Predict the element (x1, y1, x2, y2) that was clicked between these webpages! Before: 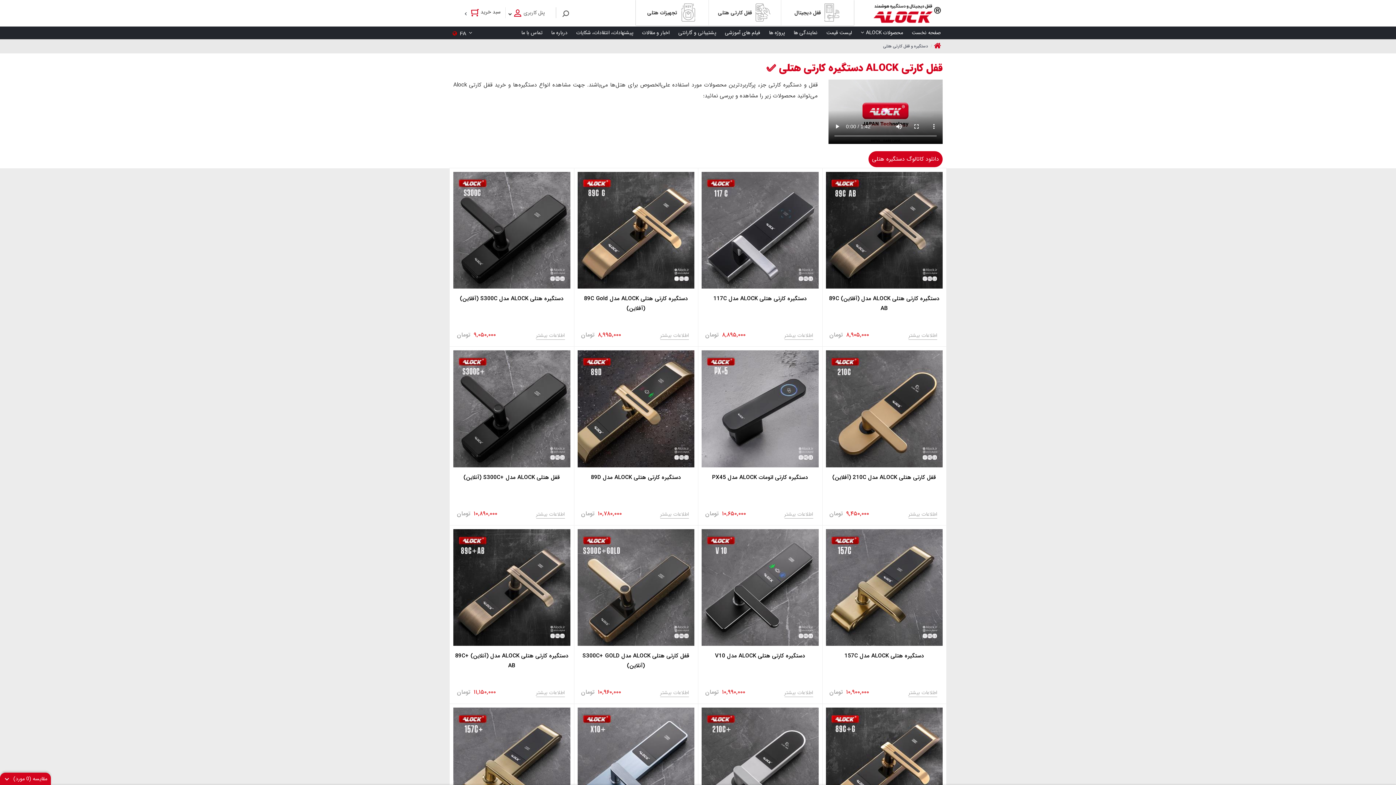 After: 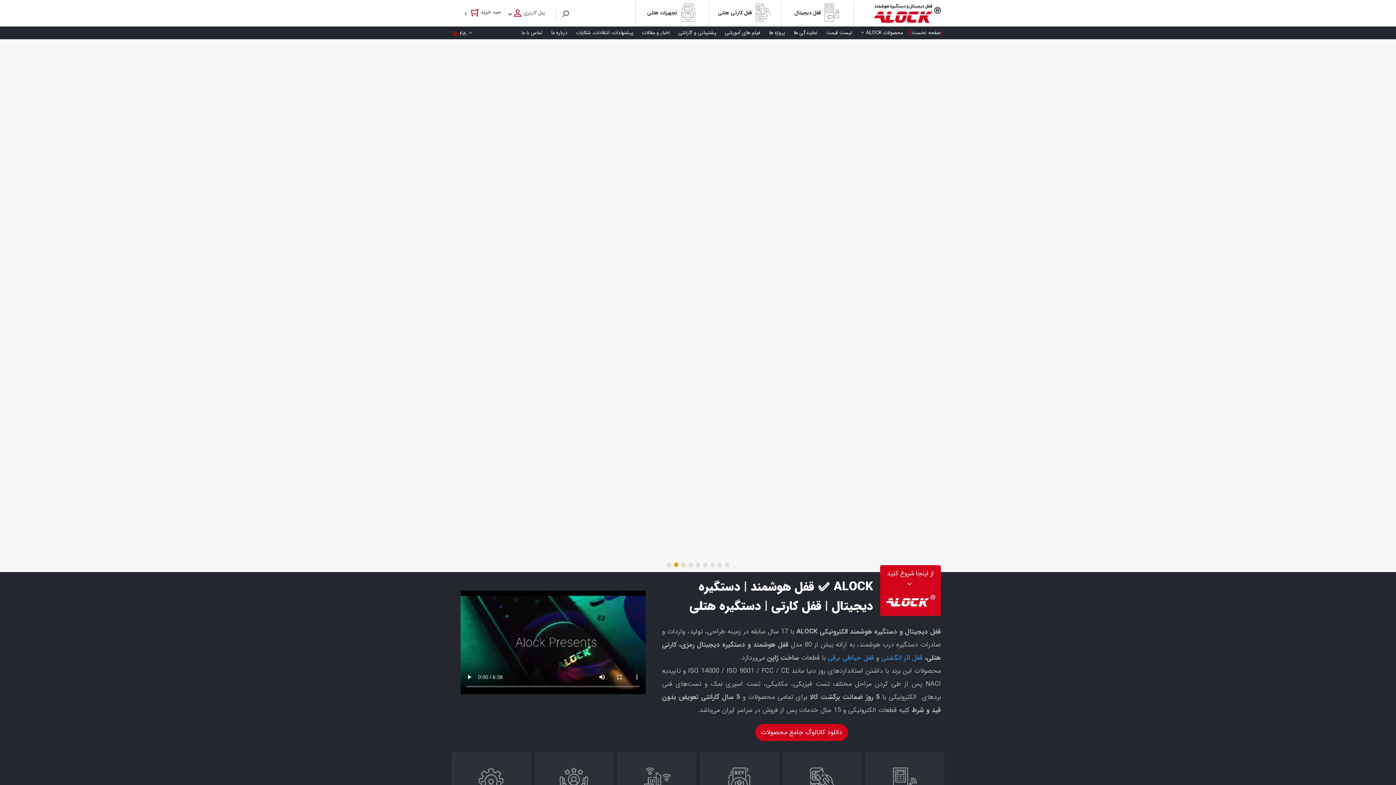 Action: label: صفحه نخست bbox: (908, 29, 944, 39)